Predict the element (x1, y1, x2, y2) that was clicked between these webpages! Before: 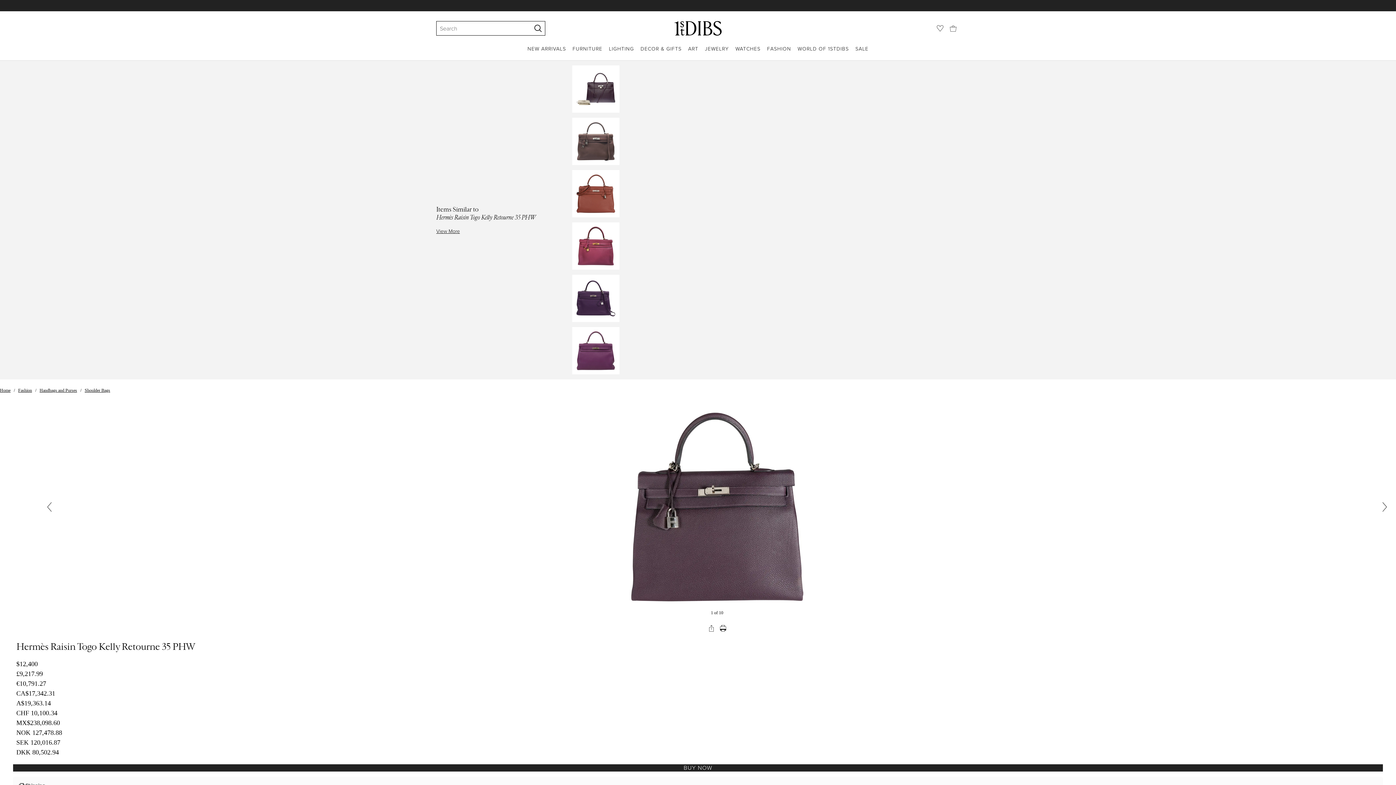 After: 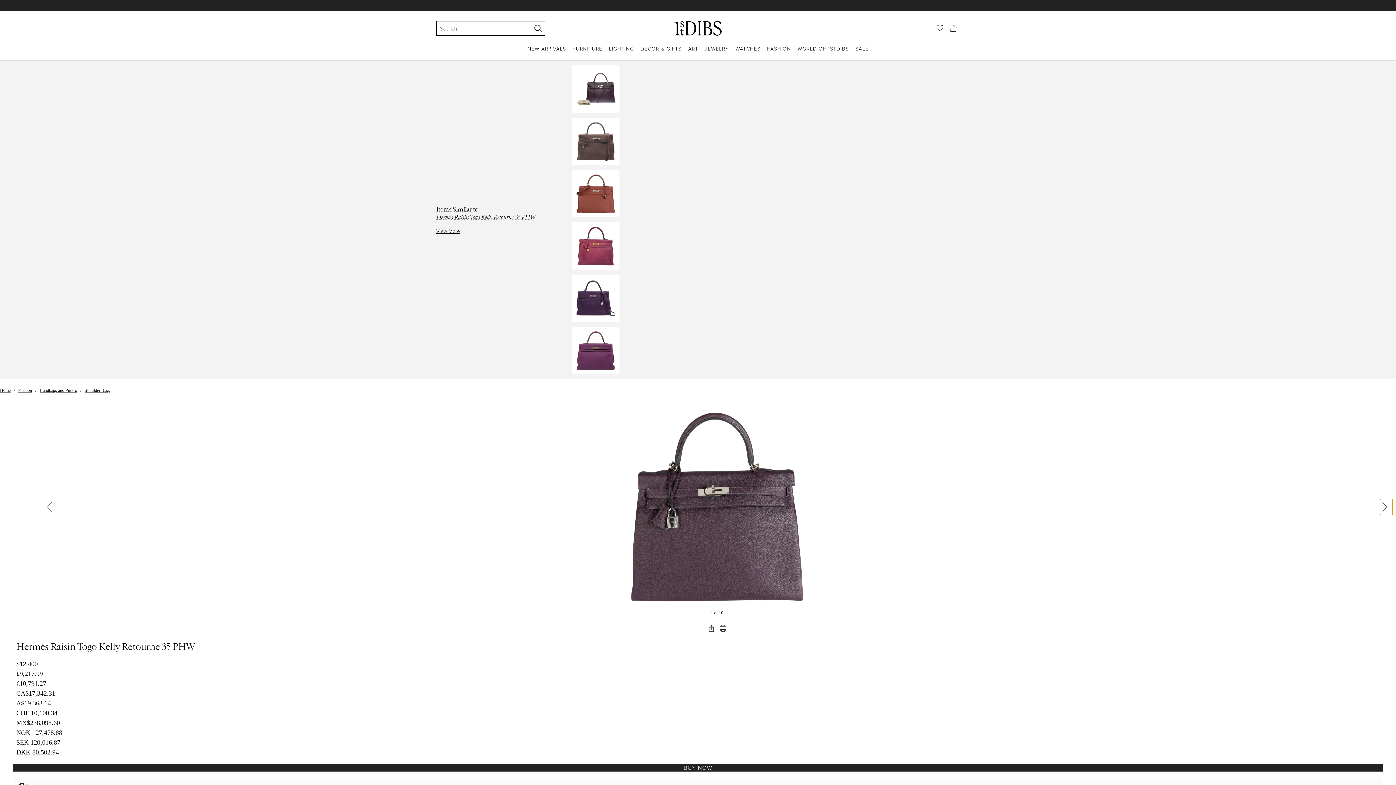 Action: bbox: (1380, 499, 1393, 515)